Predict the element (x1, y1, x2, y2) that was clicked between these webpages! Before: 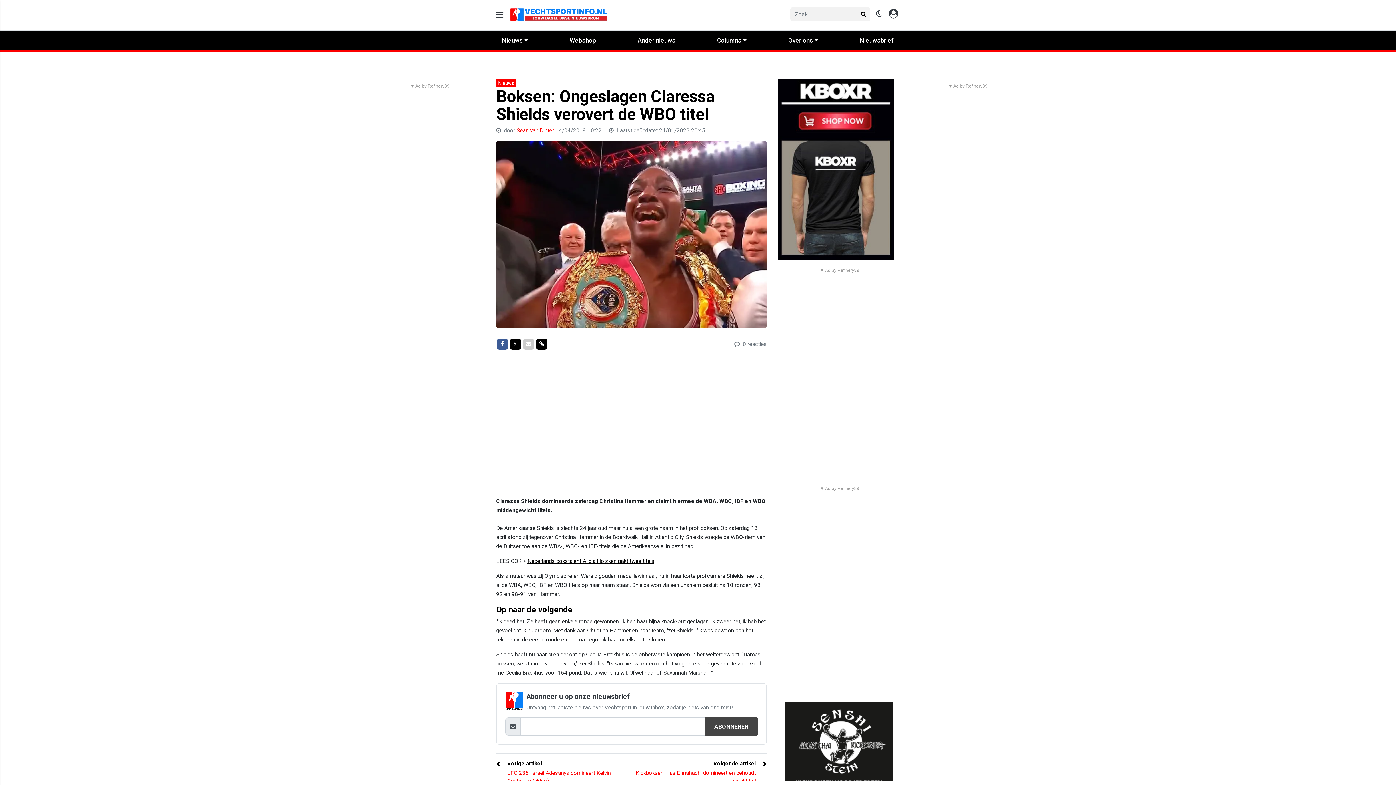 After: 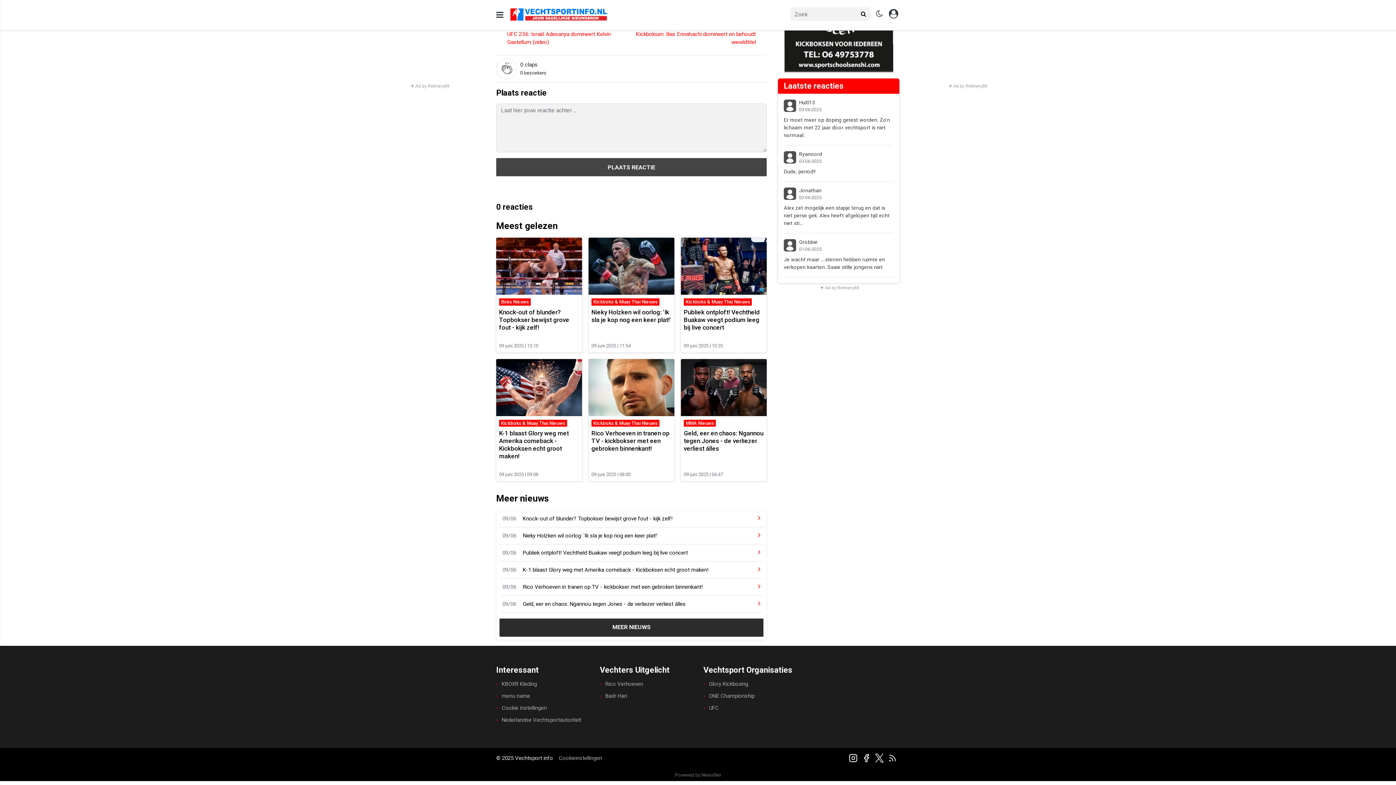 Action: label:  0 reacties bbox: (734, 341, 766, 347)